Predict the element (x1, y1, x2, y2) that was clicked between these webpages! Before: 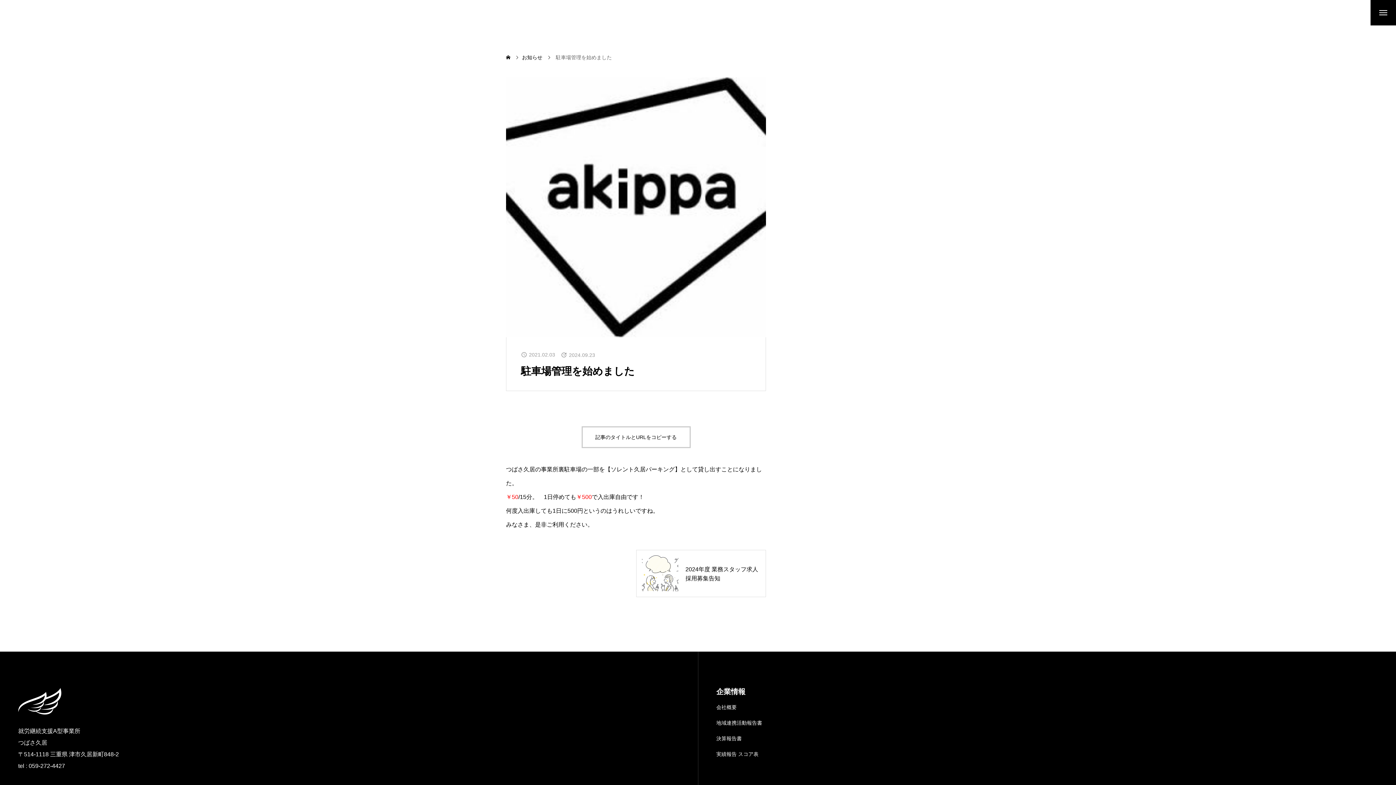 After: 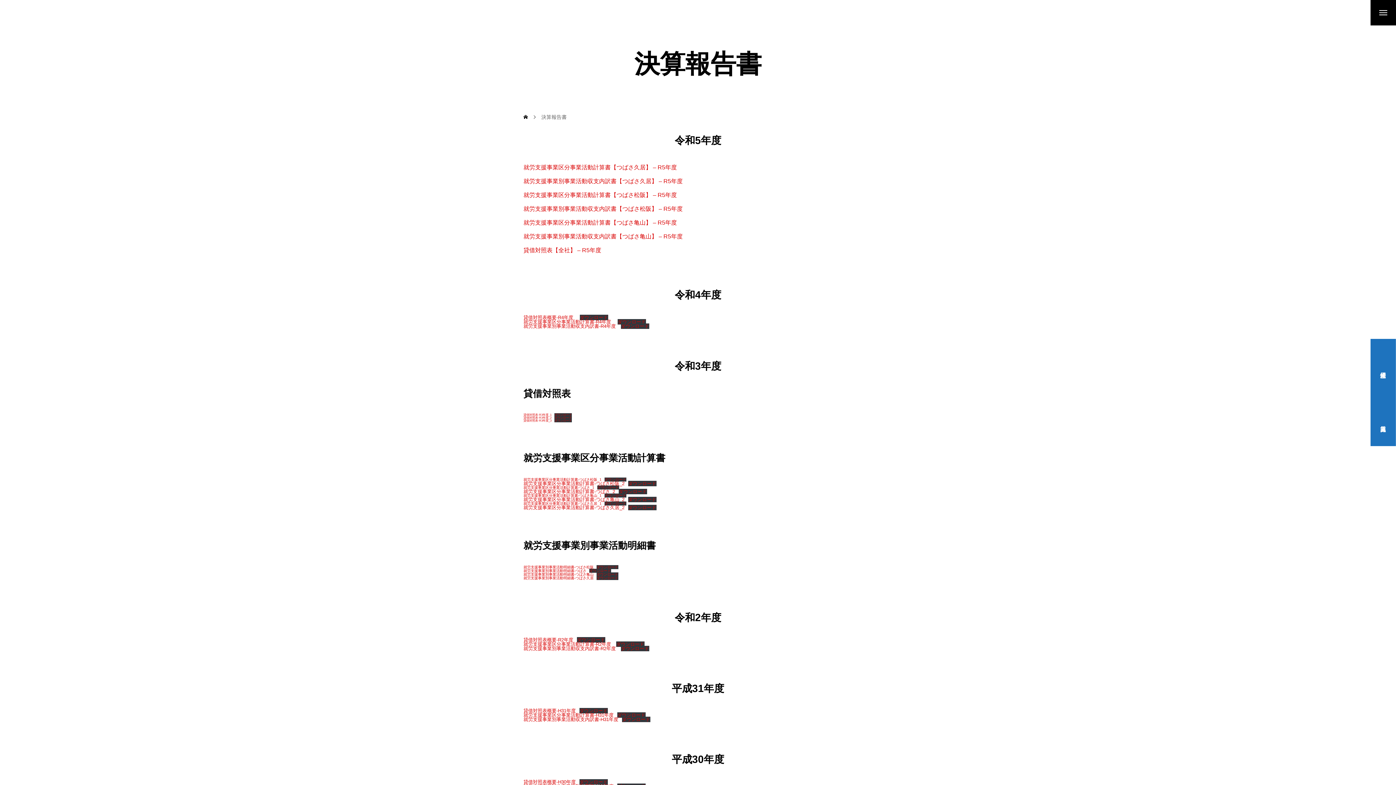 Action: label: 決算報告書 bbox: (716, 731, 1378, 746)